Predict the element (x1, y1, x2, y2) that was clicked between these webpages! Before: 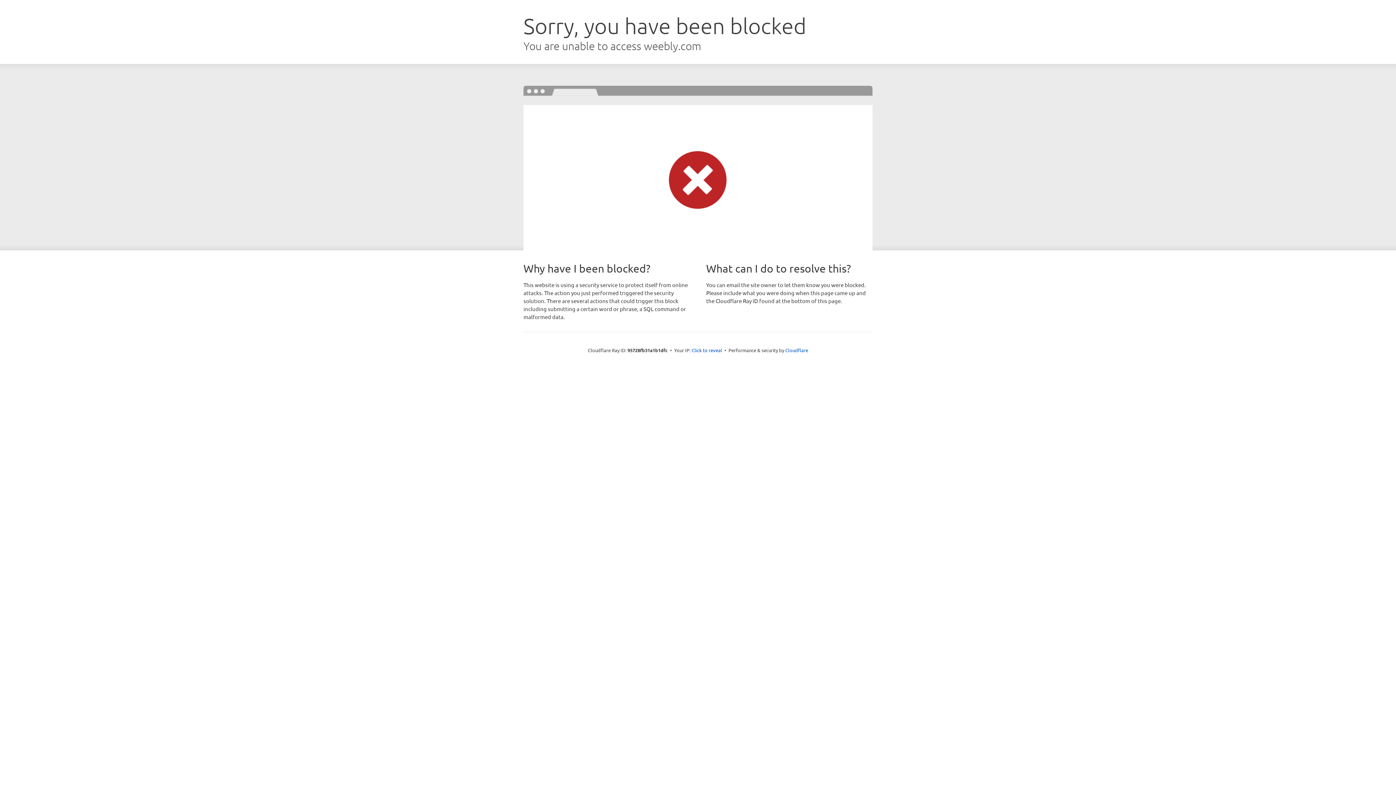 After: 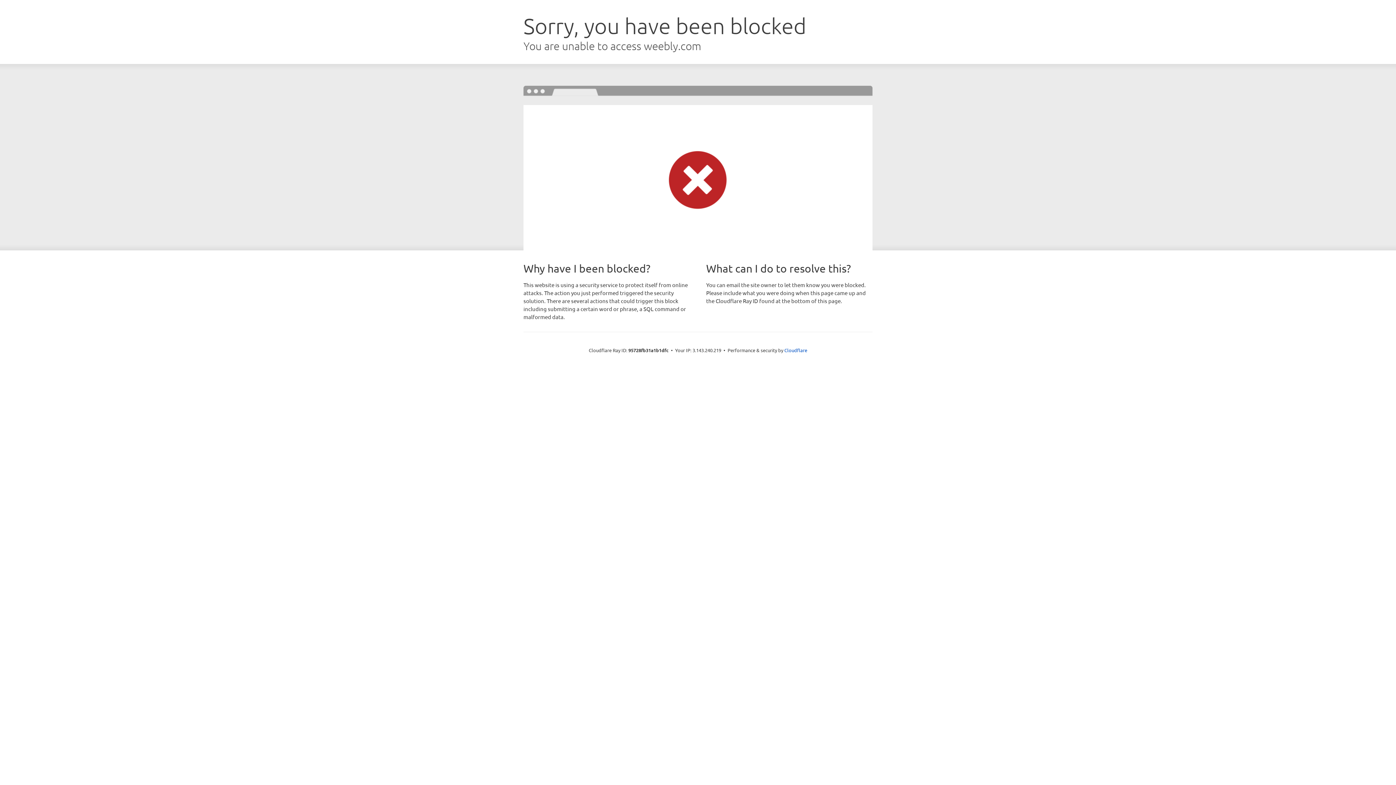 Action: label: Click to reveal bbox: (691, 346, 722, 353)